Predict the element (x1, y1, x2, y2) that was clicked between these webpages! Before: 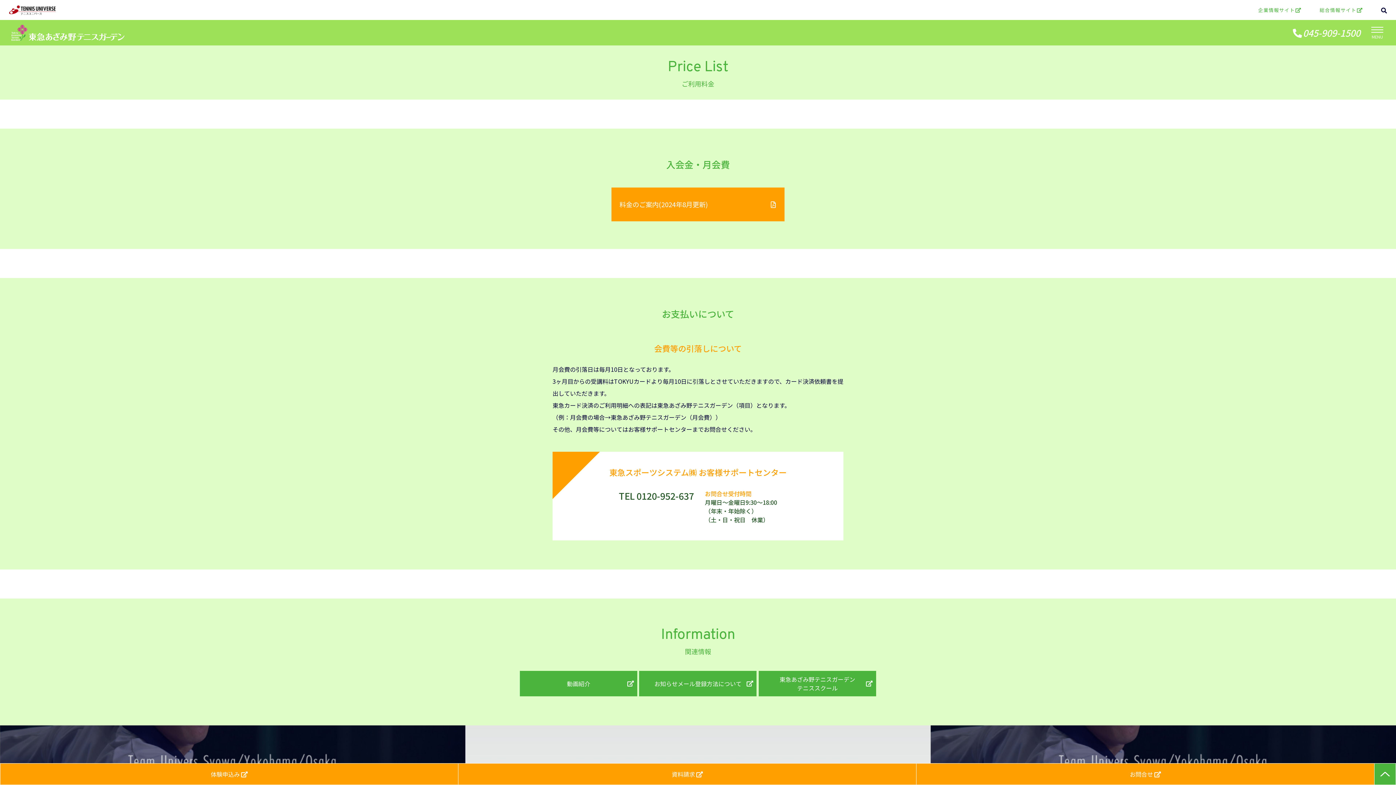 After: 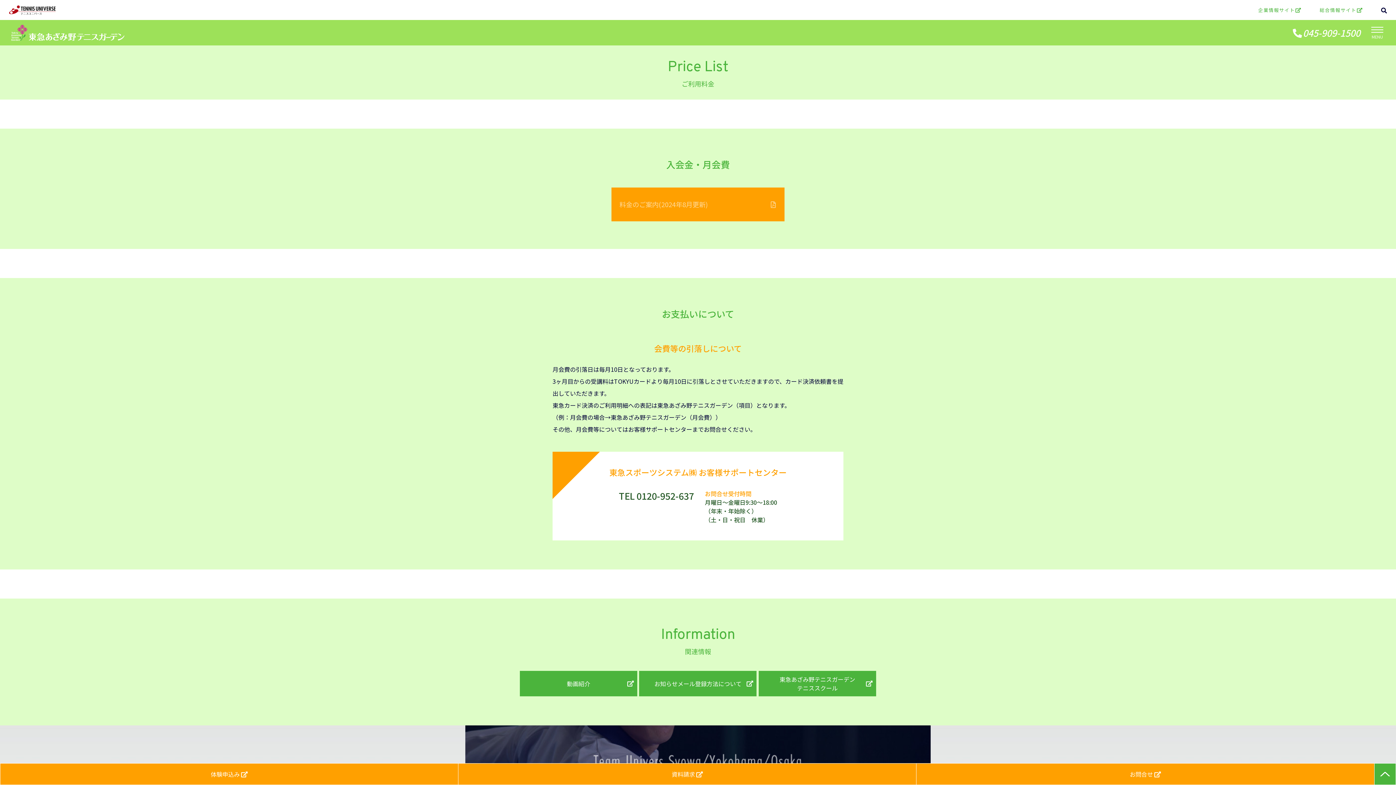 Action: bbox: (611, 187, 784, 221) label: 料金のご案内(2024年8月更新)